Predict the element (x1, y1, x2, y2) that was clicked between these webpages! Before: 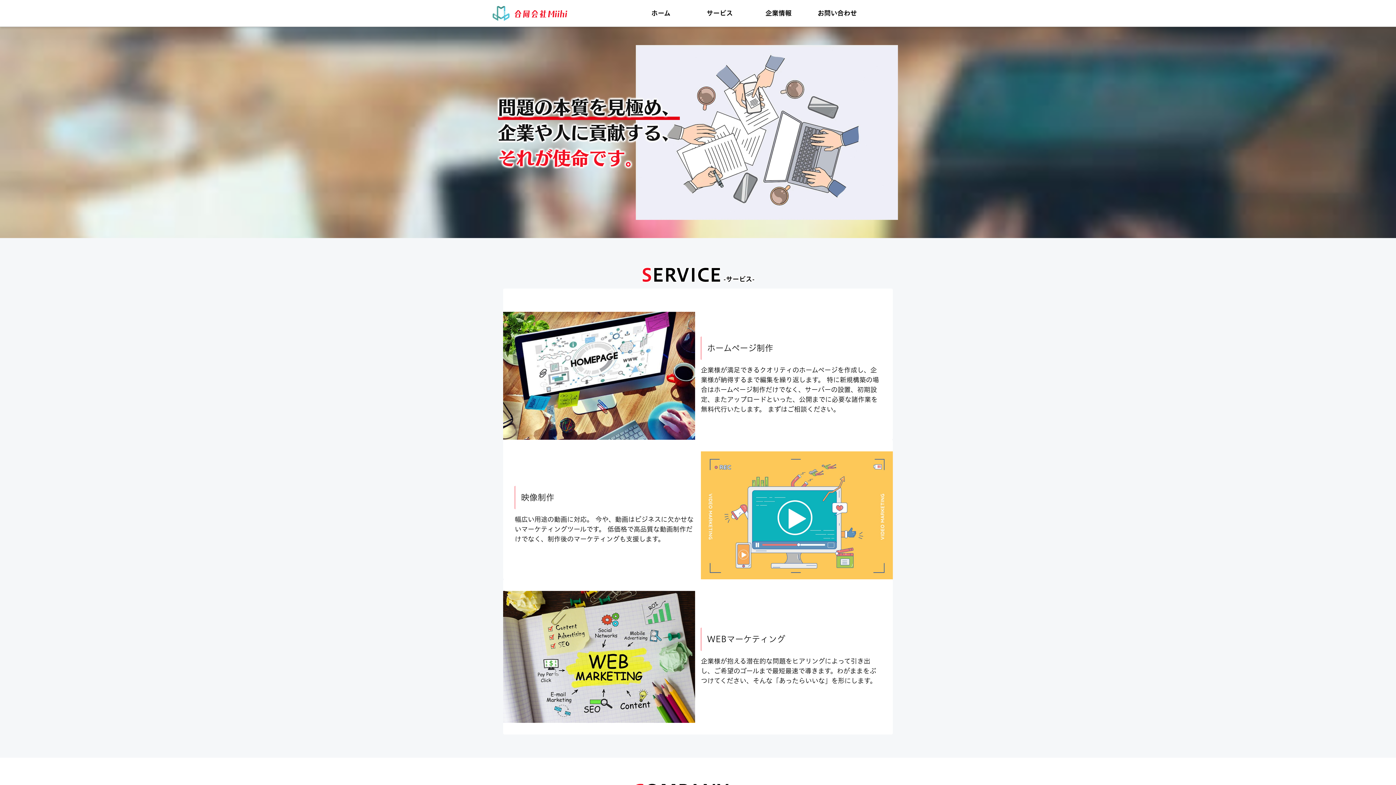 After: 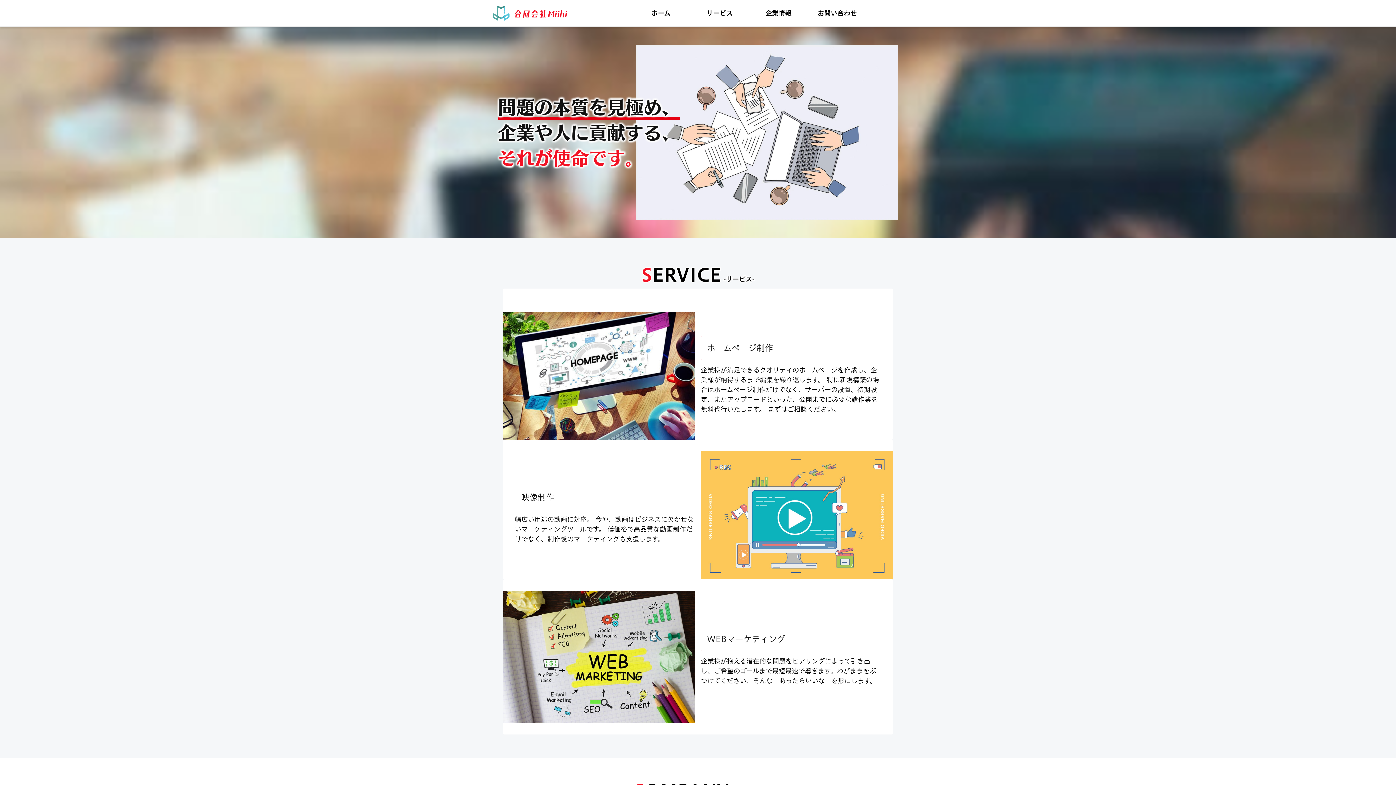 Action: label: ホーム bbox: (631, 1, 690, 24)